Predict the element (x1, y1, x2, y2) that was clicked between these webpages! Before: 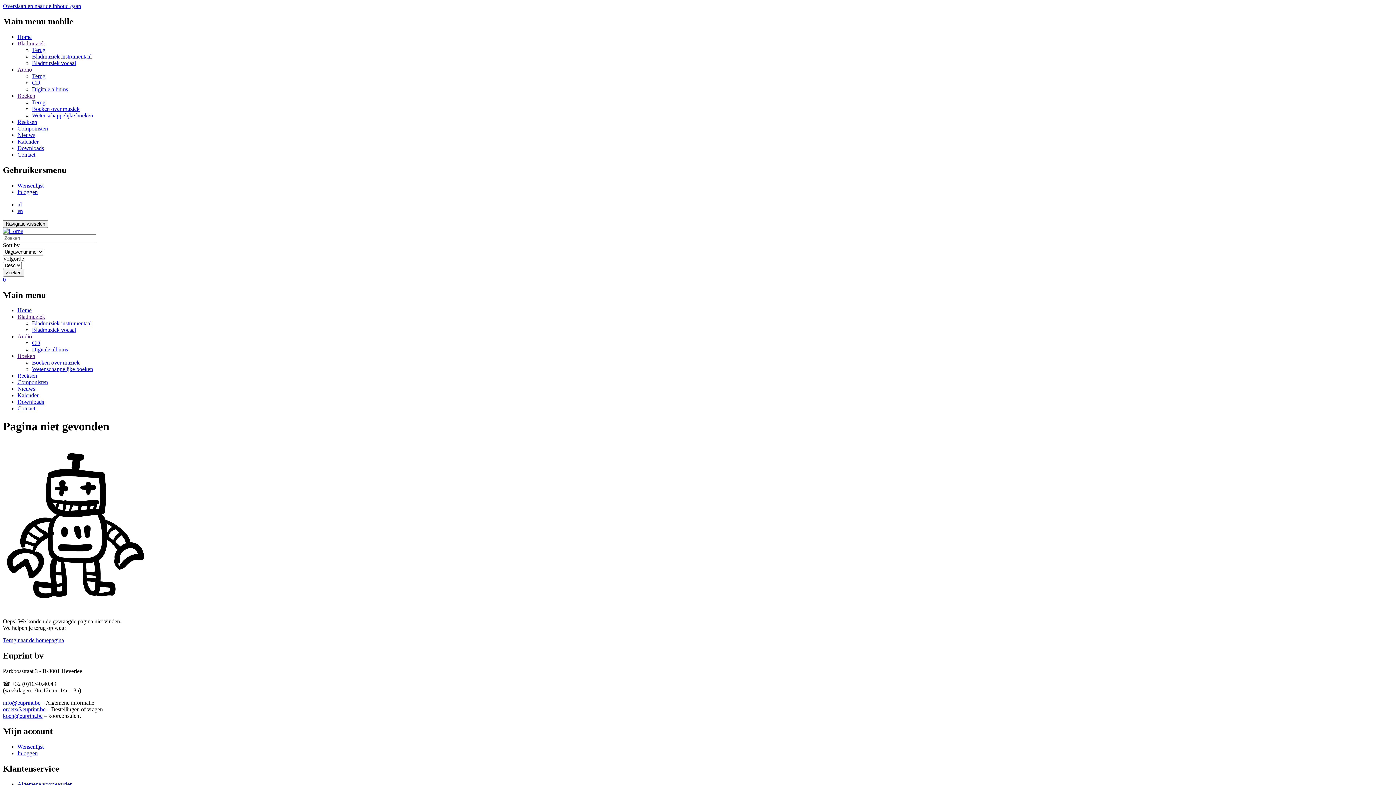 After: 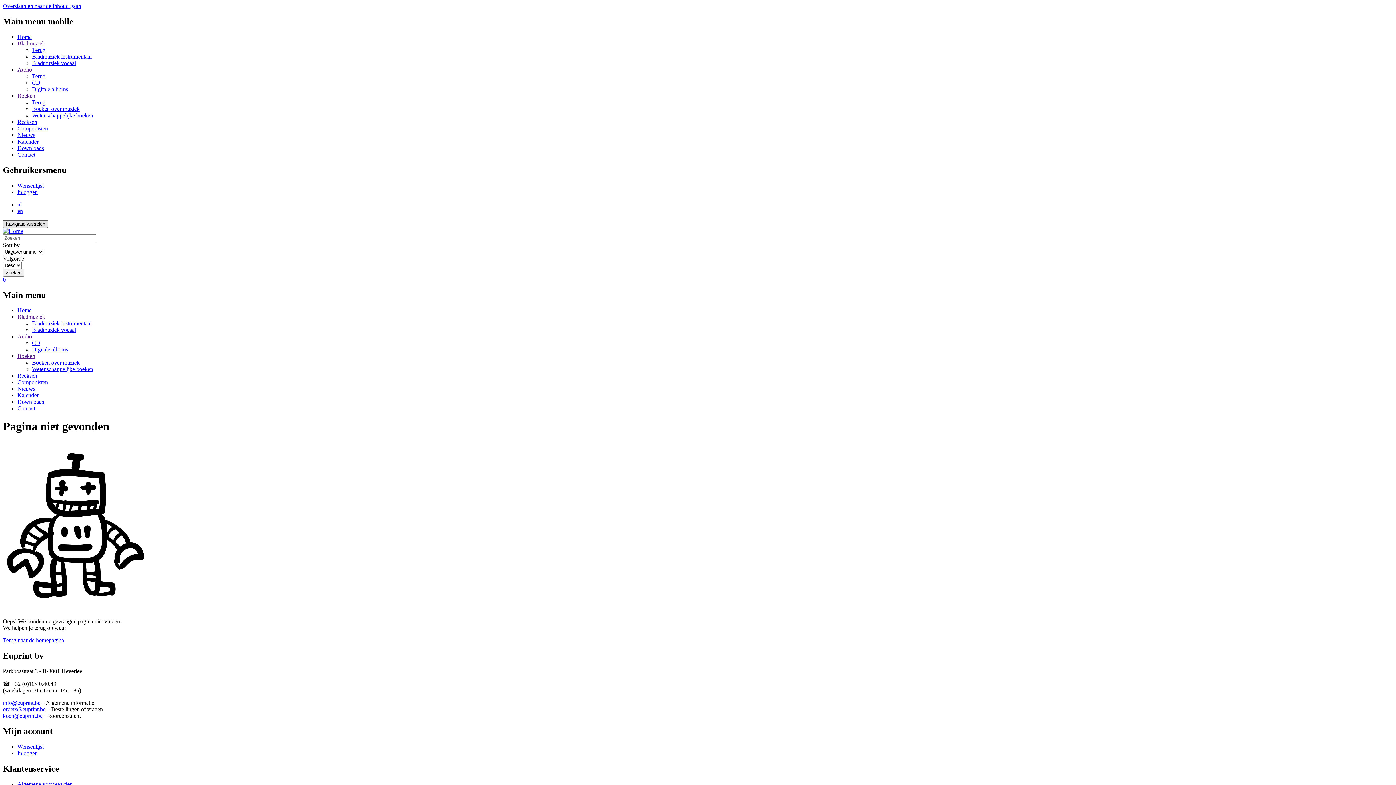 Action: label: Navigatie wisselen bbox: (2, 220, 48, 227)